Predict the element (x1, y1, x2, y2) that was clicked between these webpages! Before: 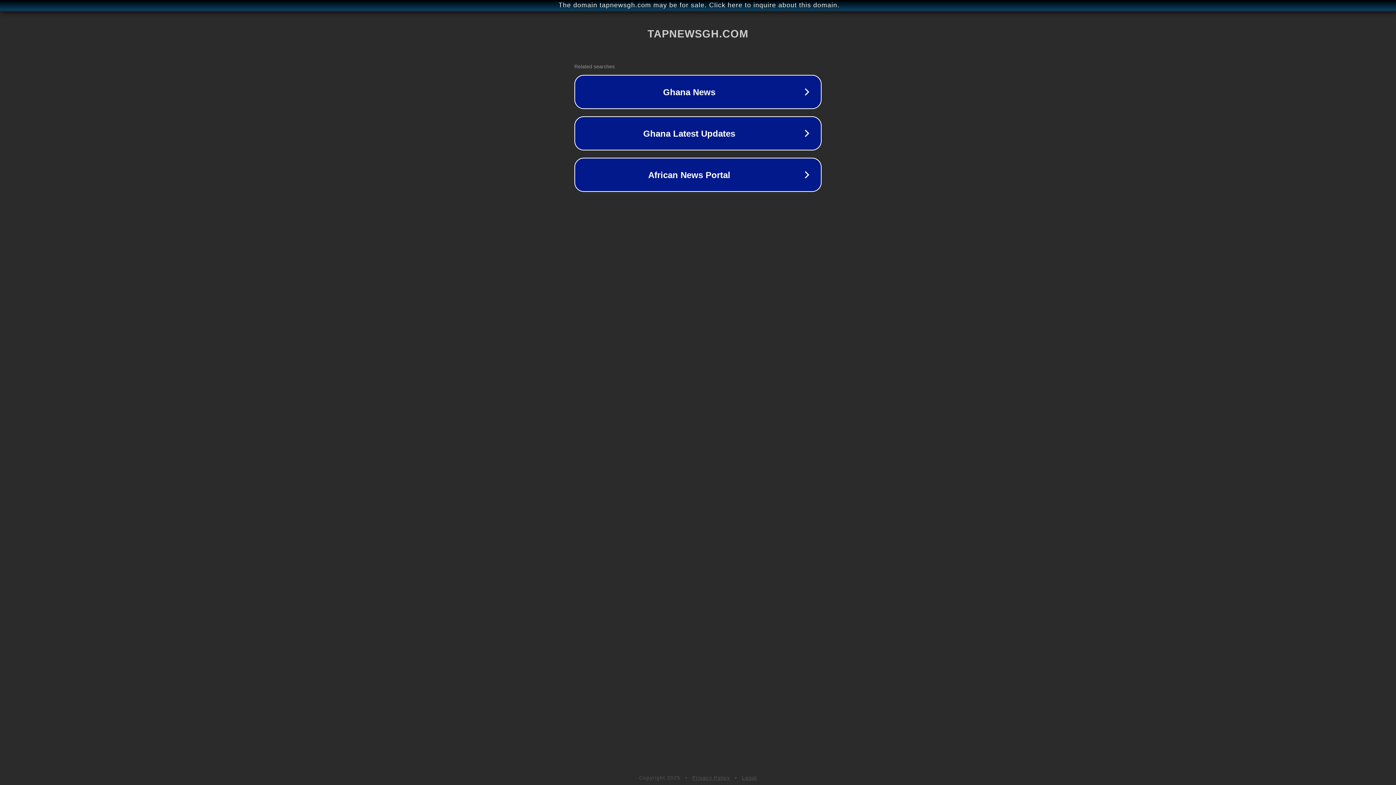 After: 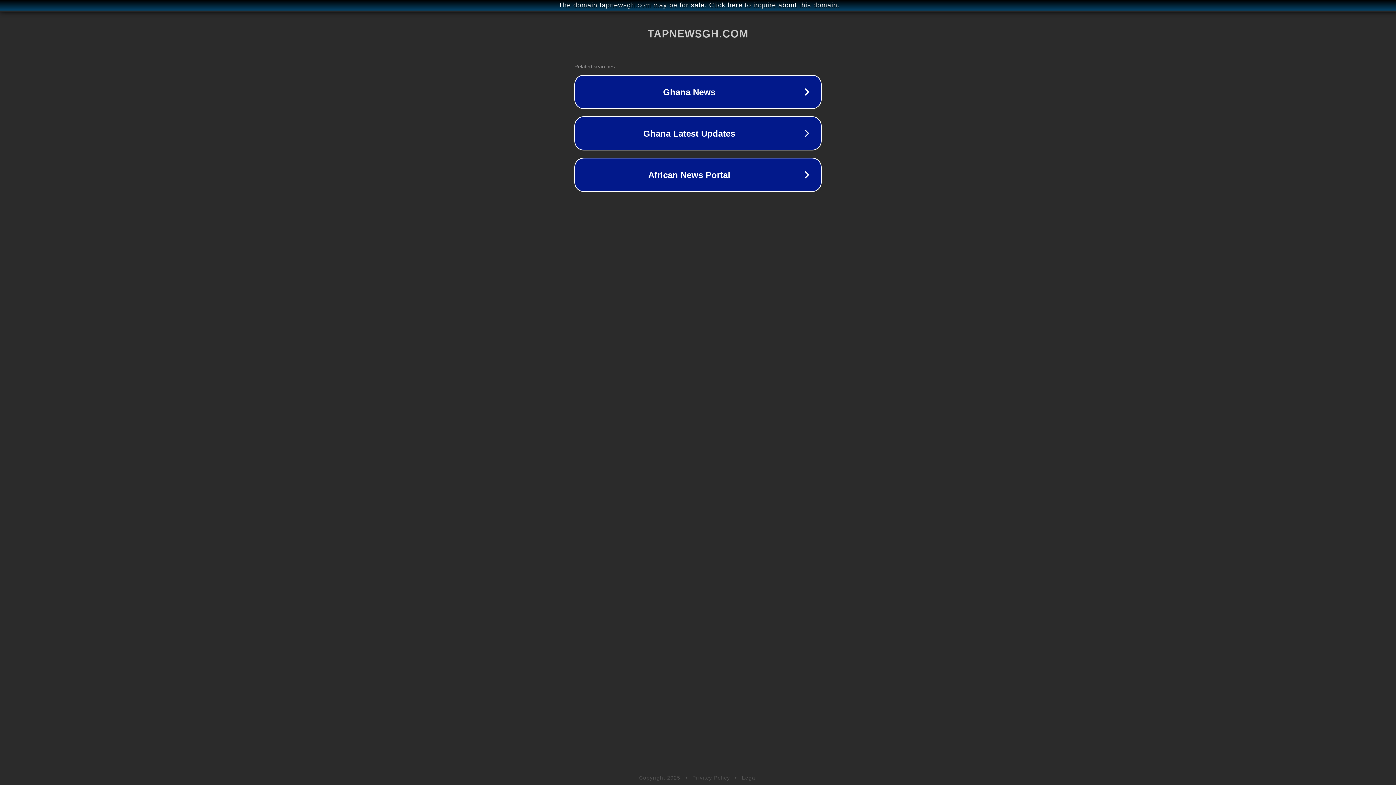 Action: bbox: (742, 775, 757, 781) label: Legal